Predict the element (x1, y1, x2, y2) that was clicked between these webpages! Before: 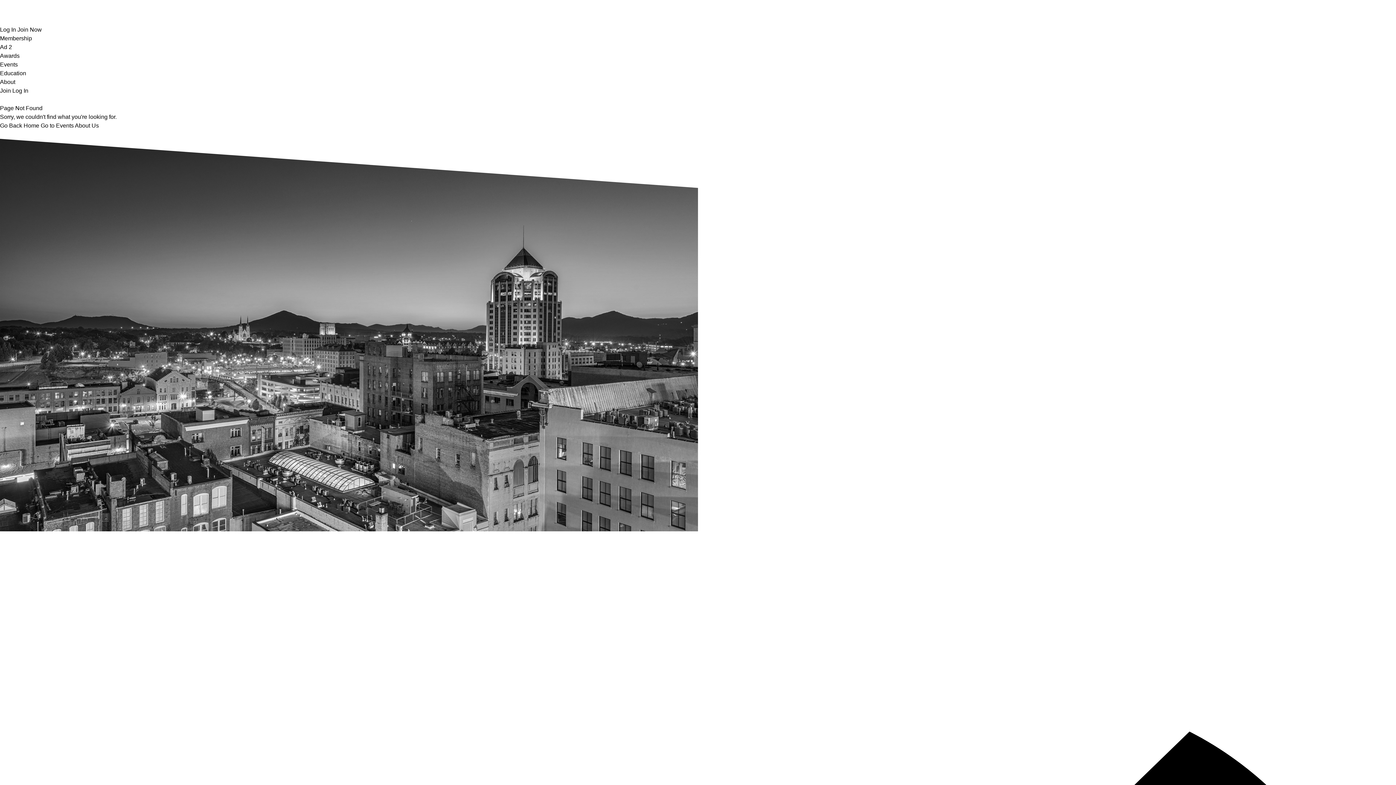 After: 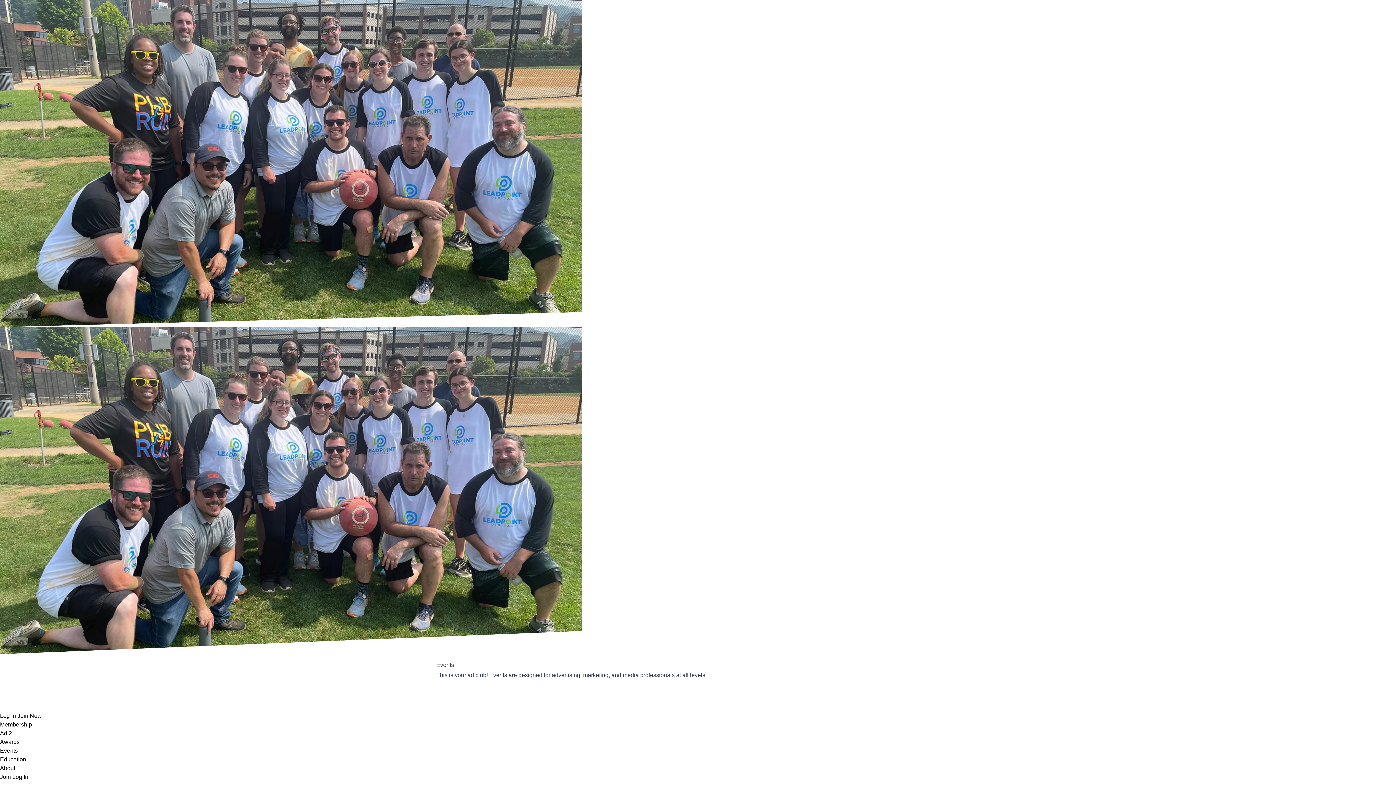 Action: label: Events bbox: (0, 61, 17, 67)